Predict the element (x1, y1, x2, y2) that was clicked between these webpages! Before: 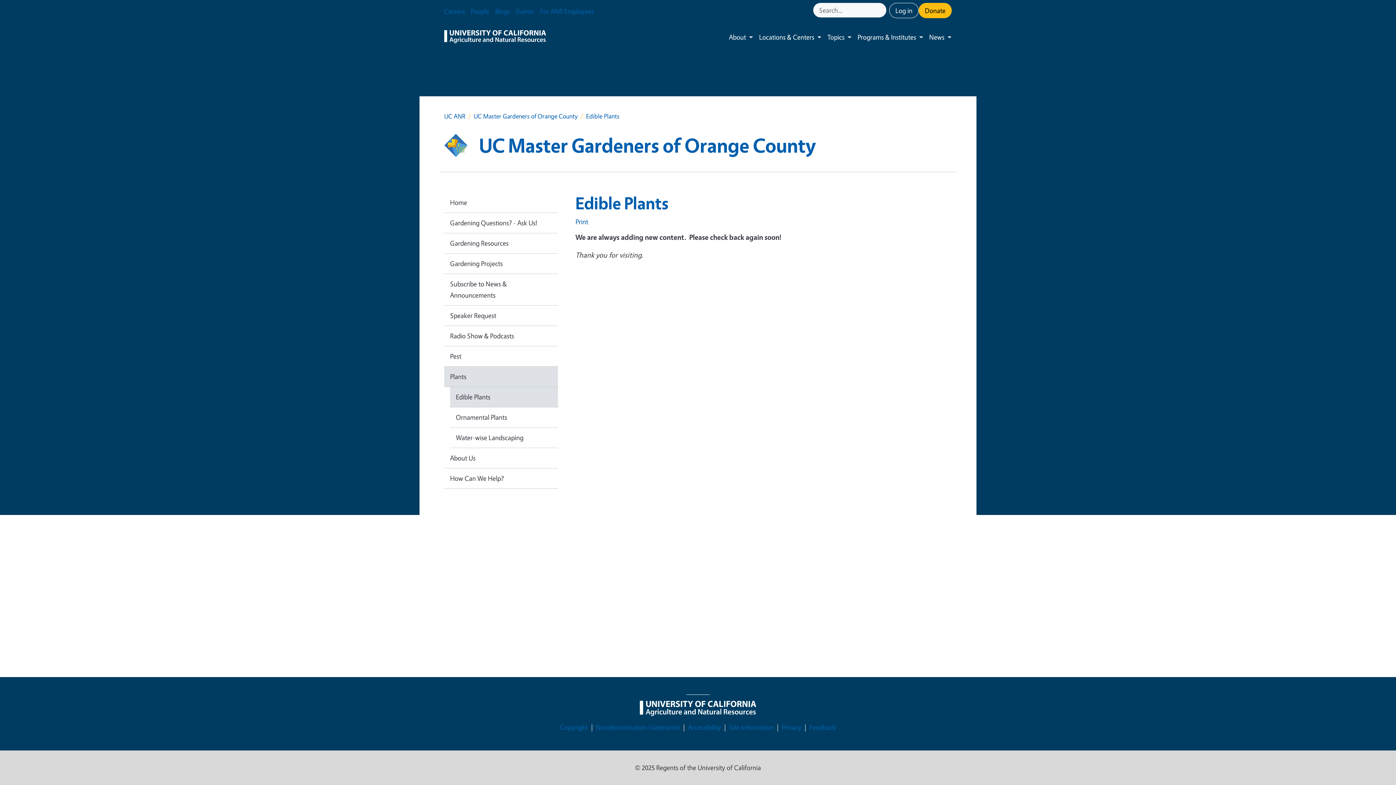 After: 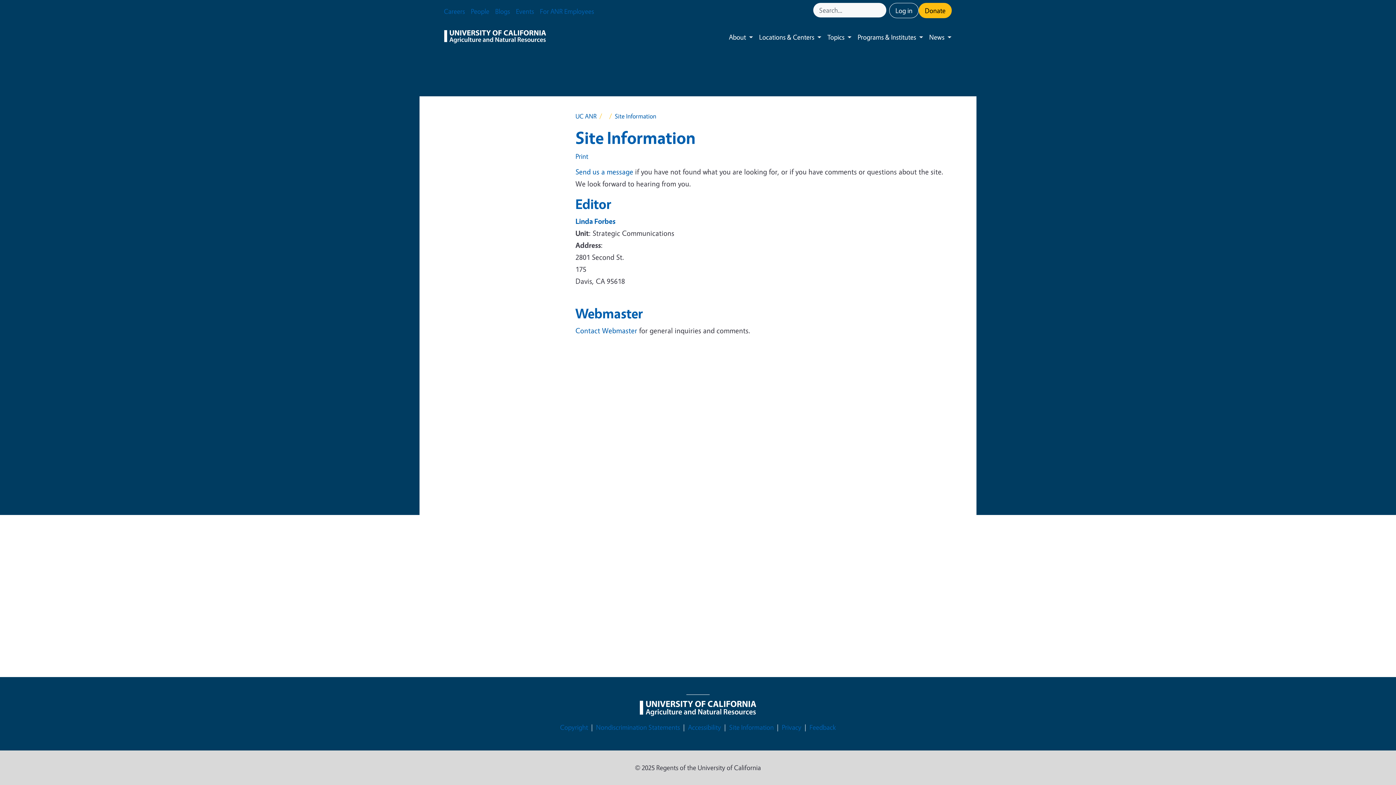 Action: label: Site Information bbox: (729, 722, 774, 733)